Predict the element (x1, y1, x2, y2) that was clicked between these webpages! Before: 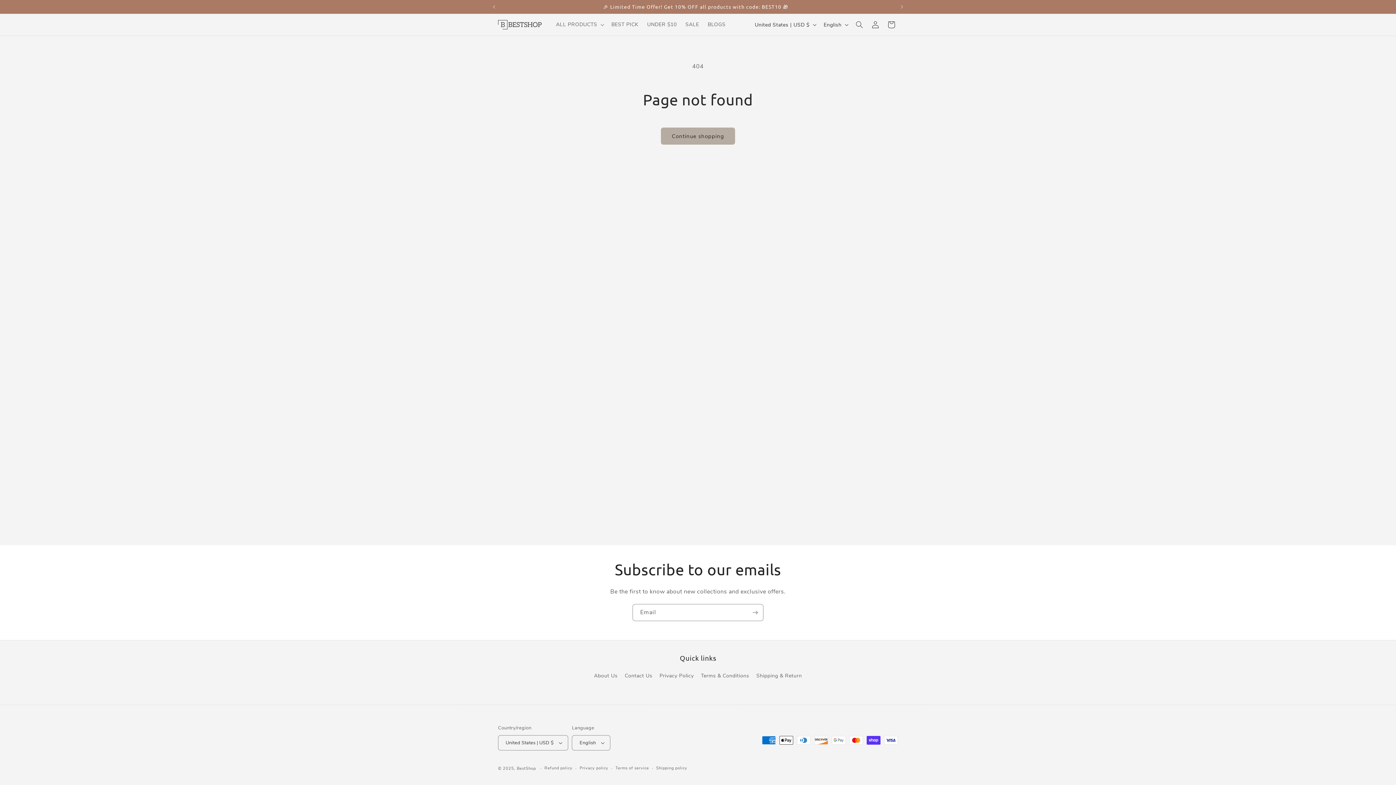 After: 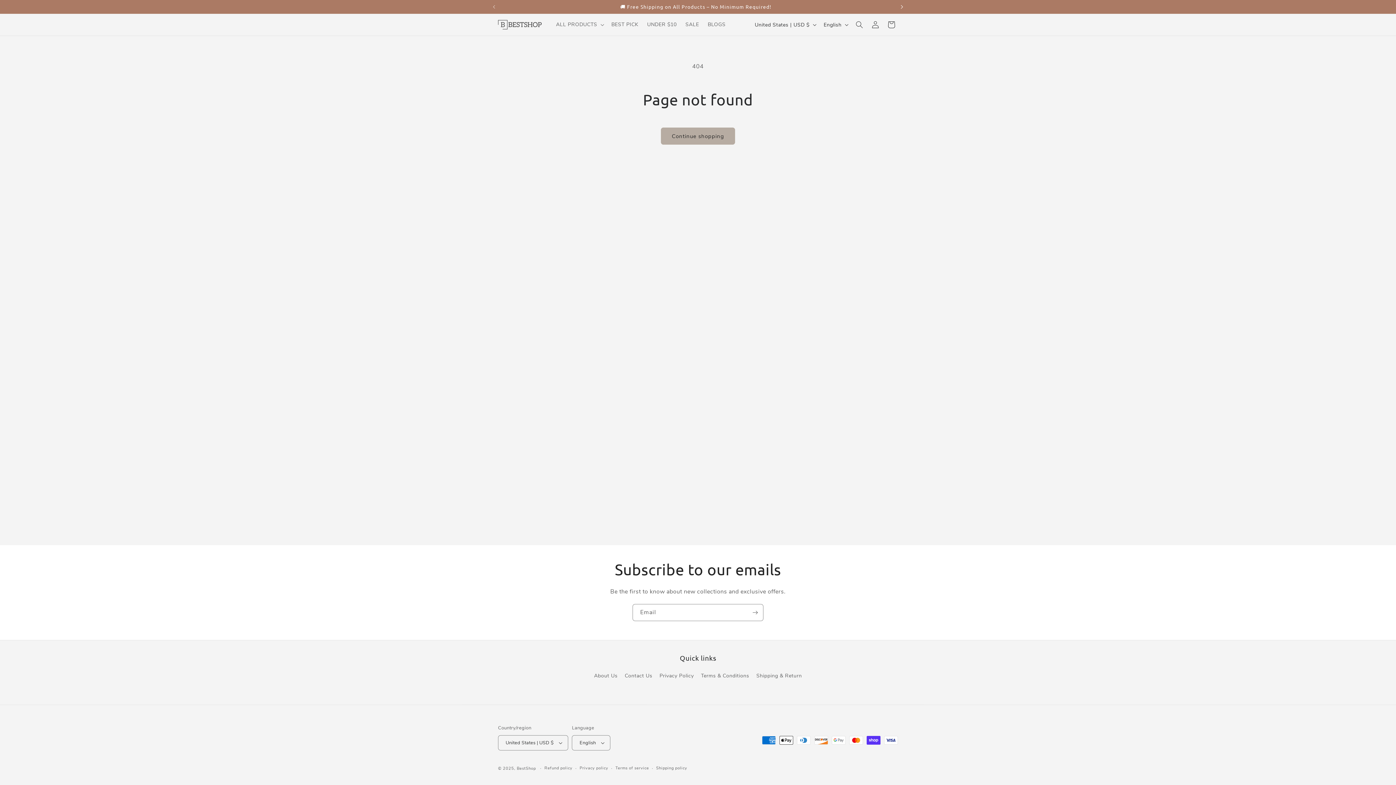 Action: label: Next announcement bbox: (894, 0, 910, 13)